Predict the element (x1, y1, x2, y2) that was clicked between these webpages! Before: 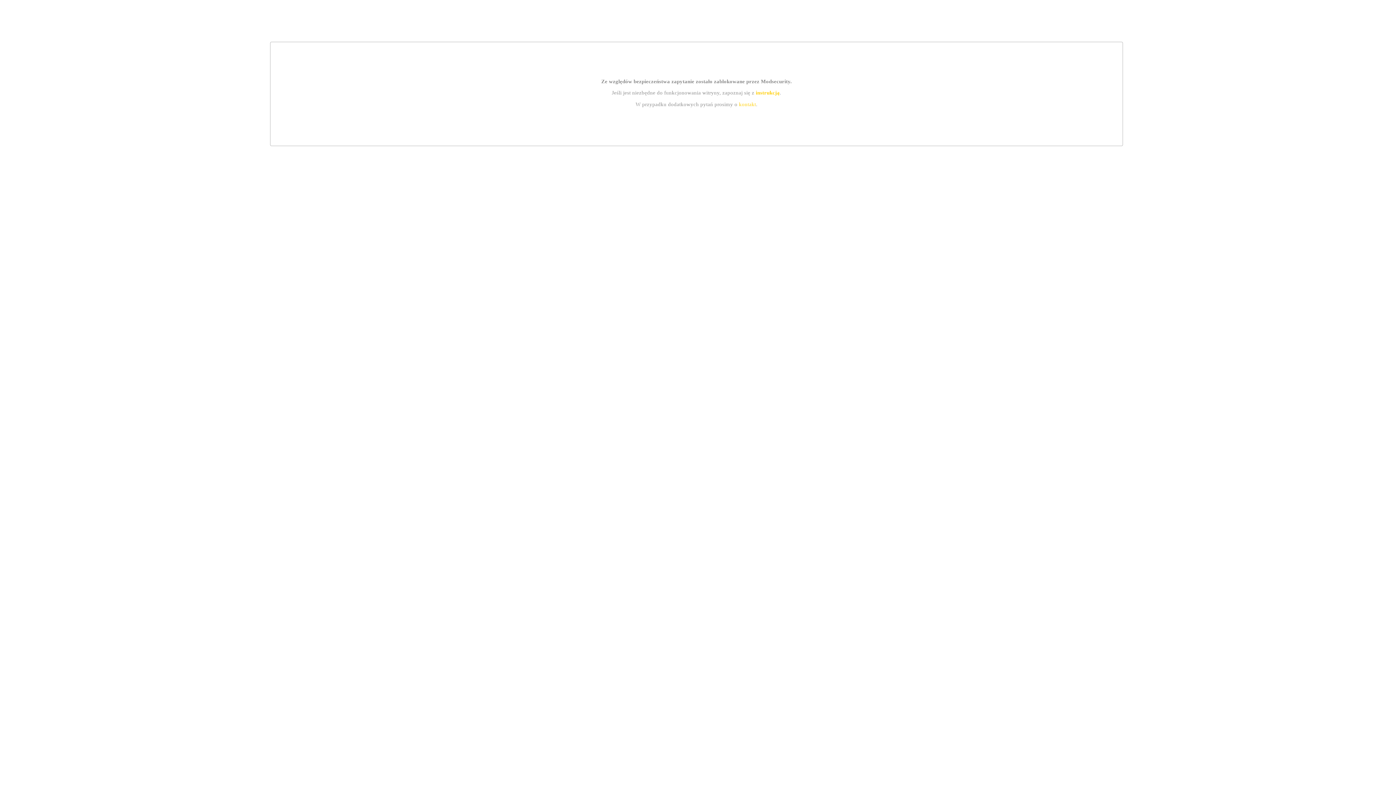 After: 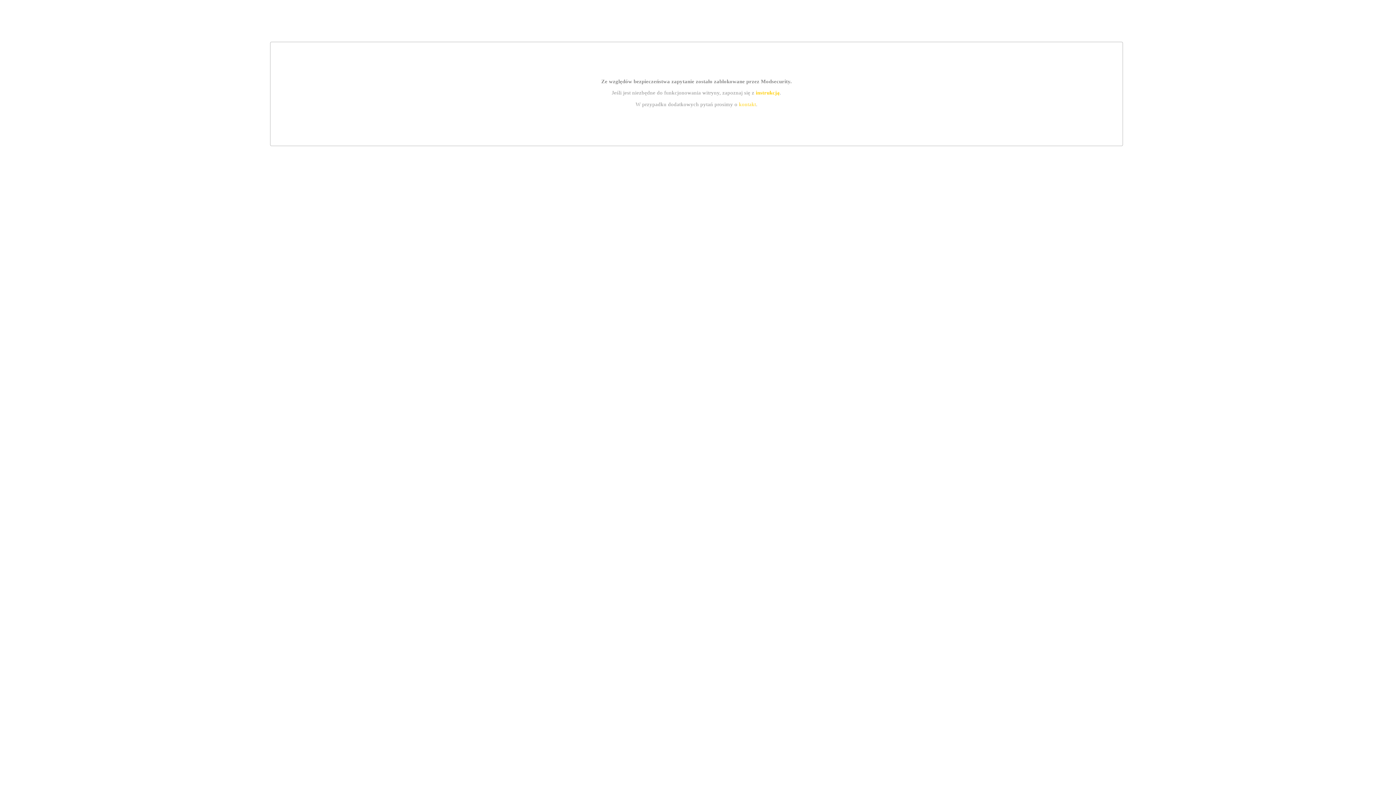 Action: bbox: (739, 101, 756, 107) label: kontakt